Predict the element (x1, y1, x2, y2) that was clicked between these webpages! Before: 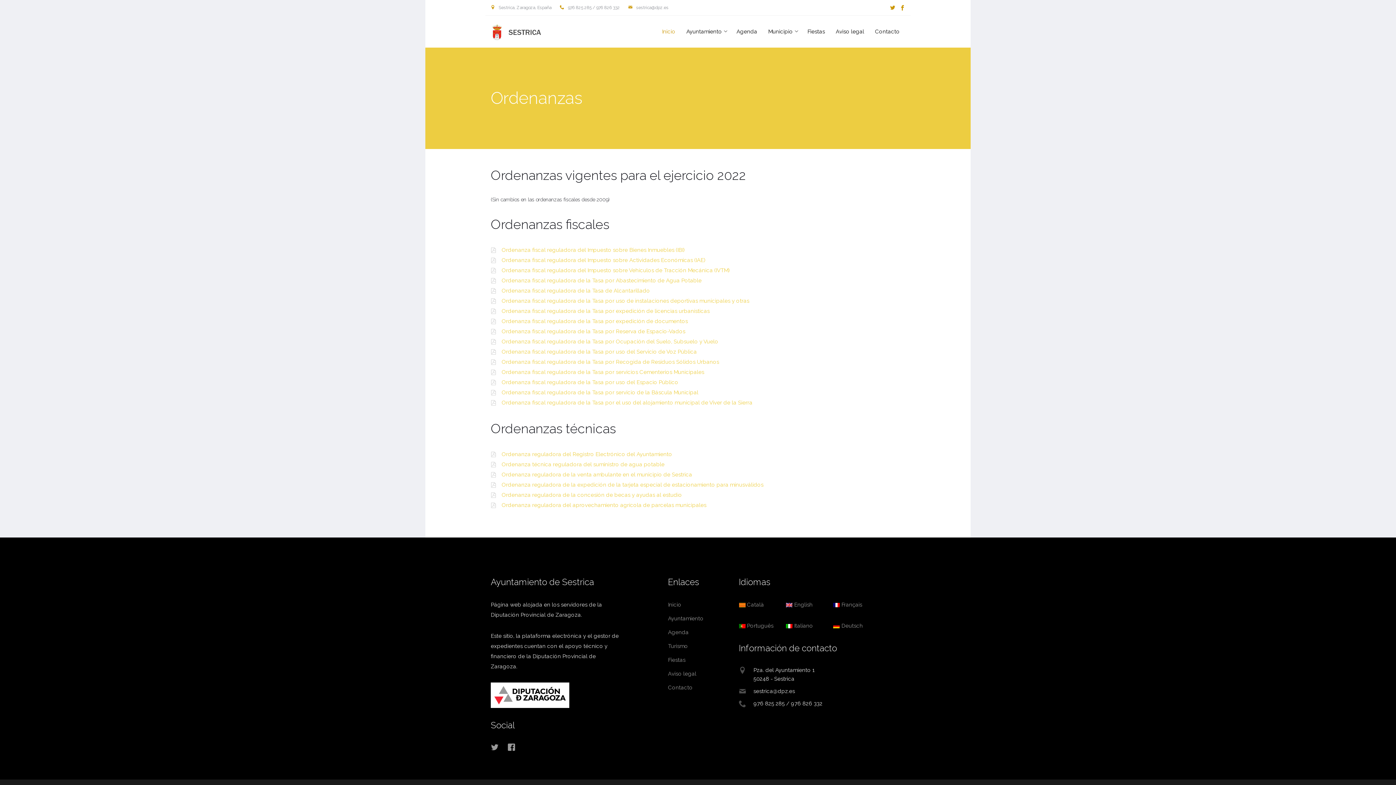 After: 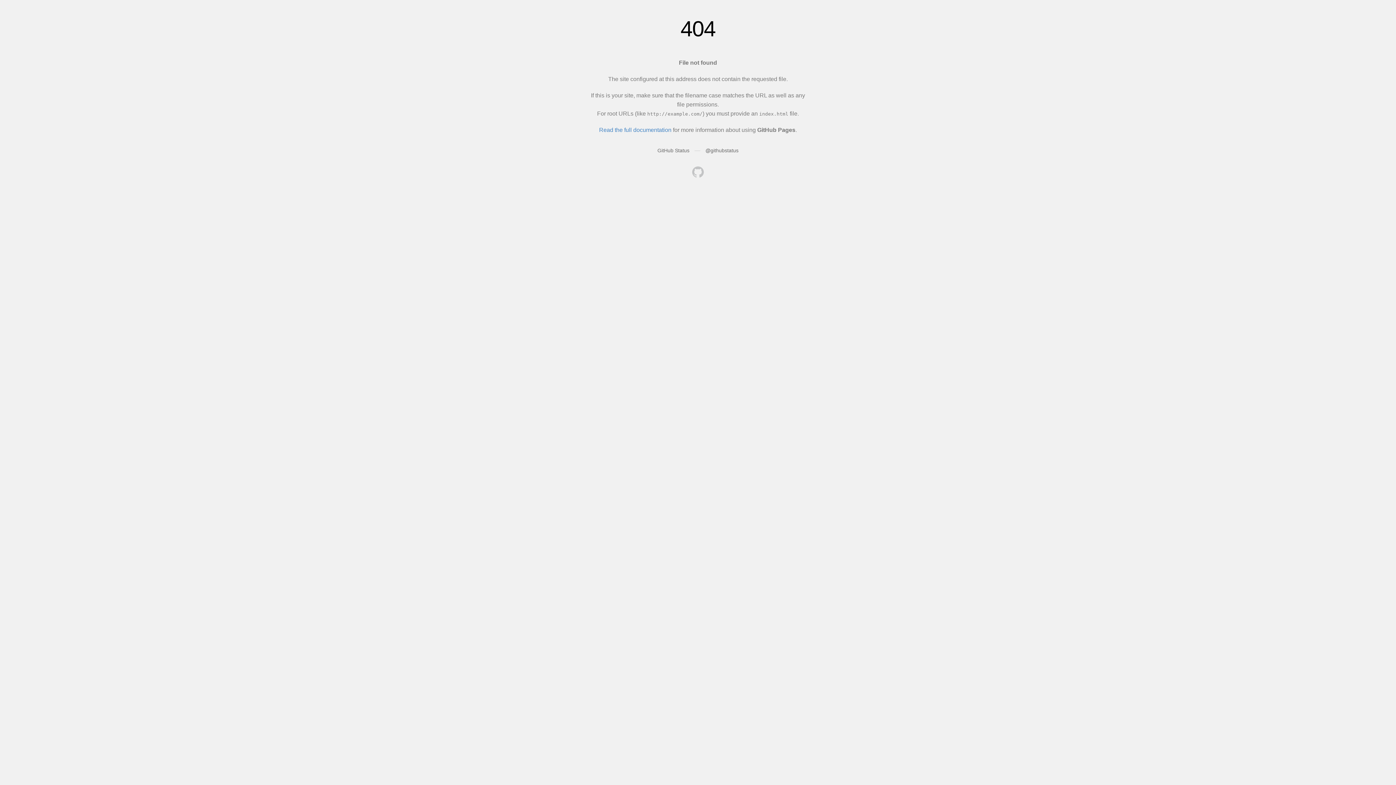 Action: label: Ordenanza fiscal reguladora de la Tasa por Reserva de Espacio-Vados bbox: (501, 328, 685, 334)